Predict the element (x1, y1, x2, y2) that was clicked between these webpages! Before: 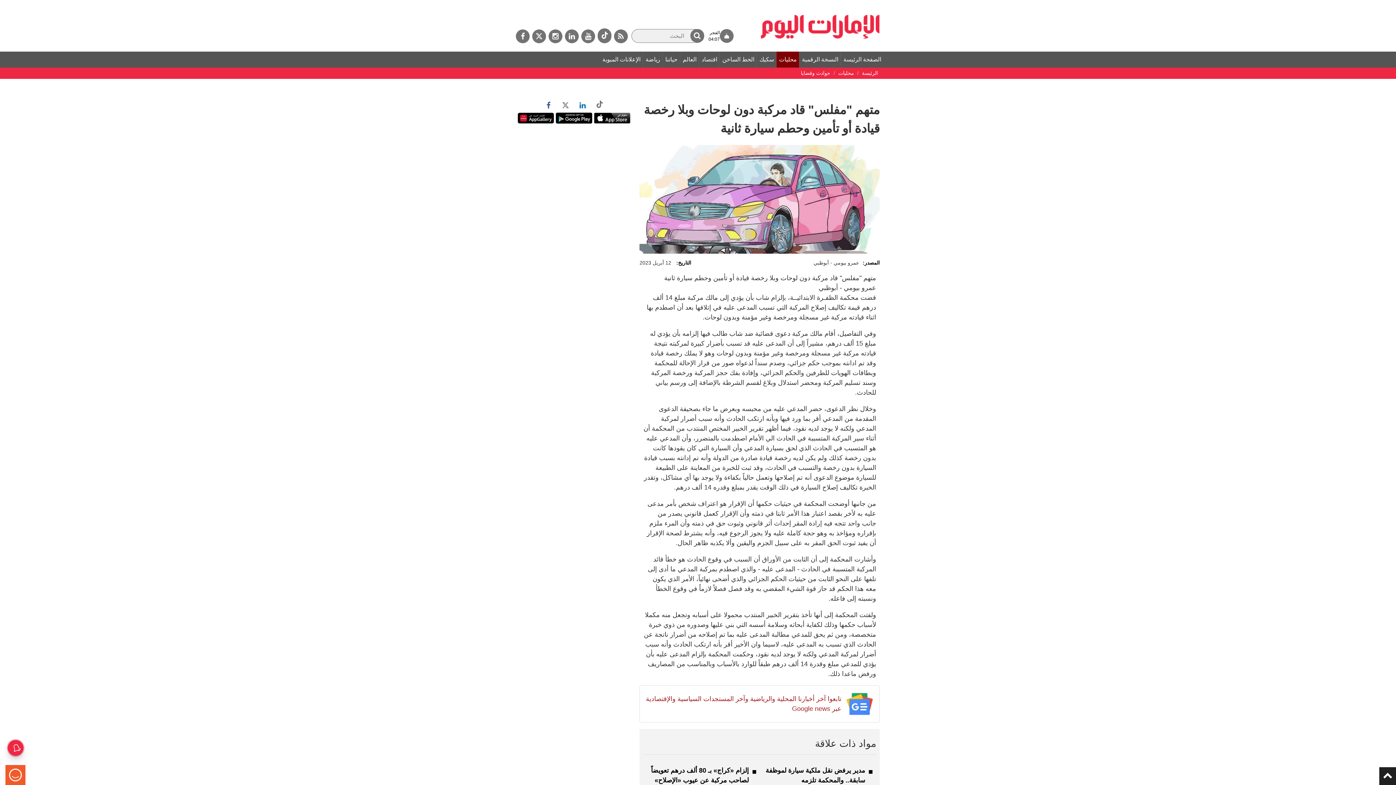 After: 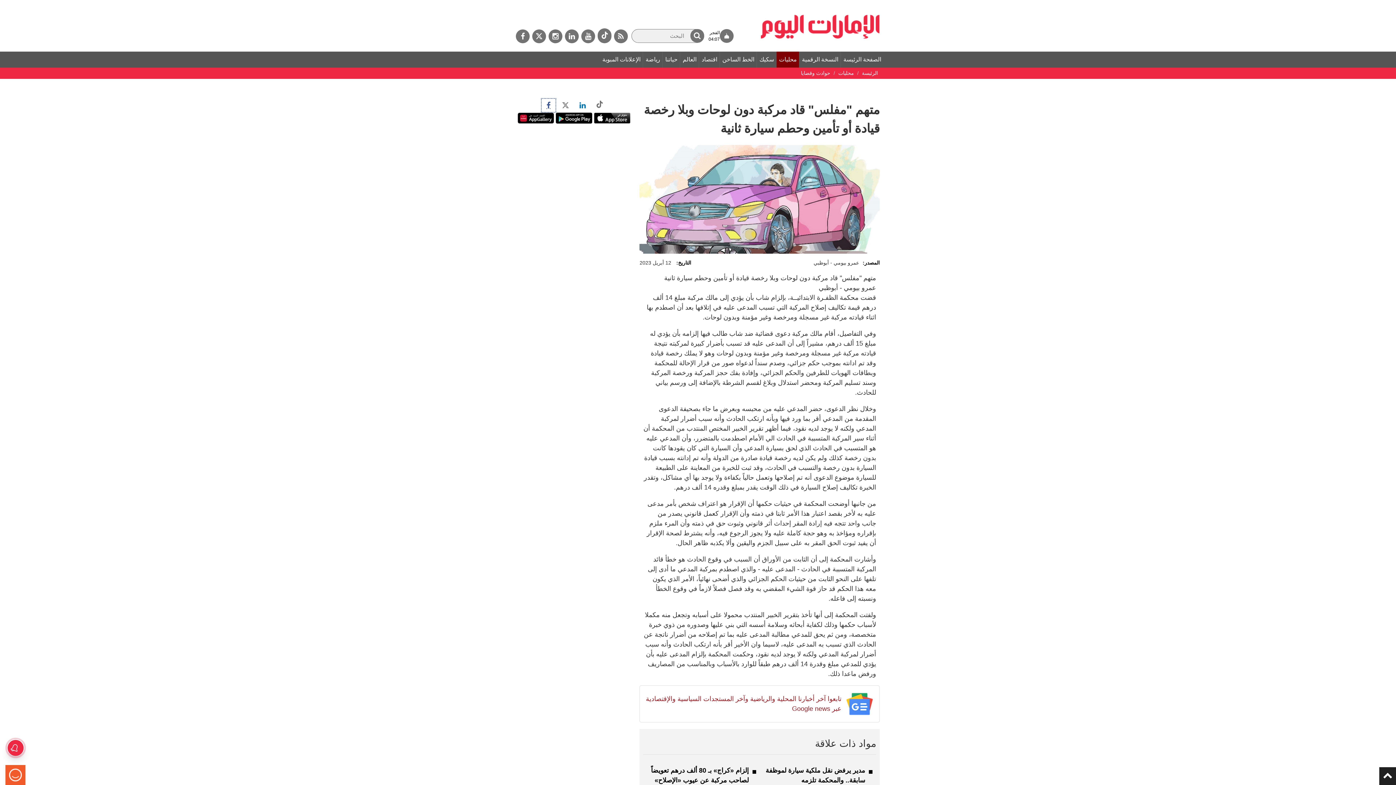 Action: bbox: (540, 98, 556, 112)